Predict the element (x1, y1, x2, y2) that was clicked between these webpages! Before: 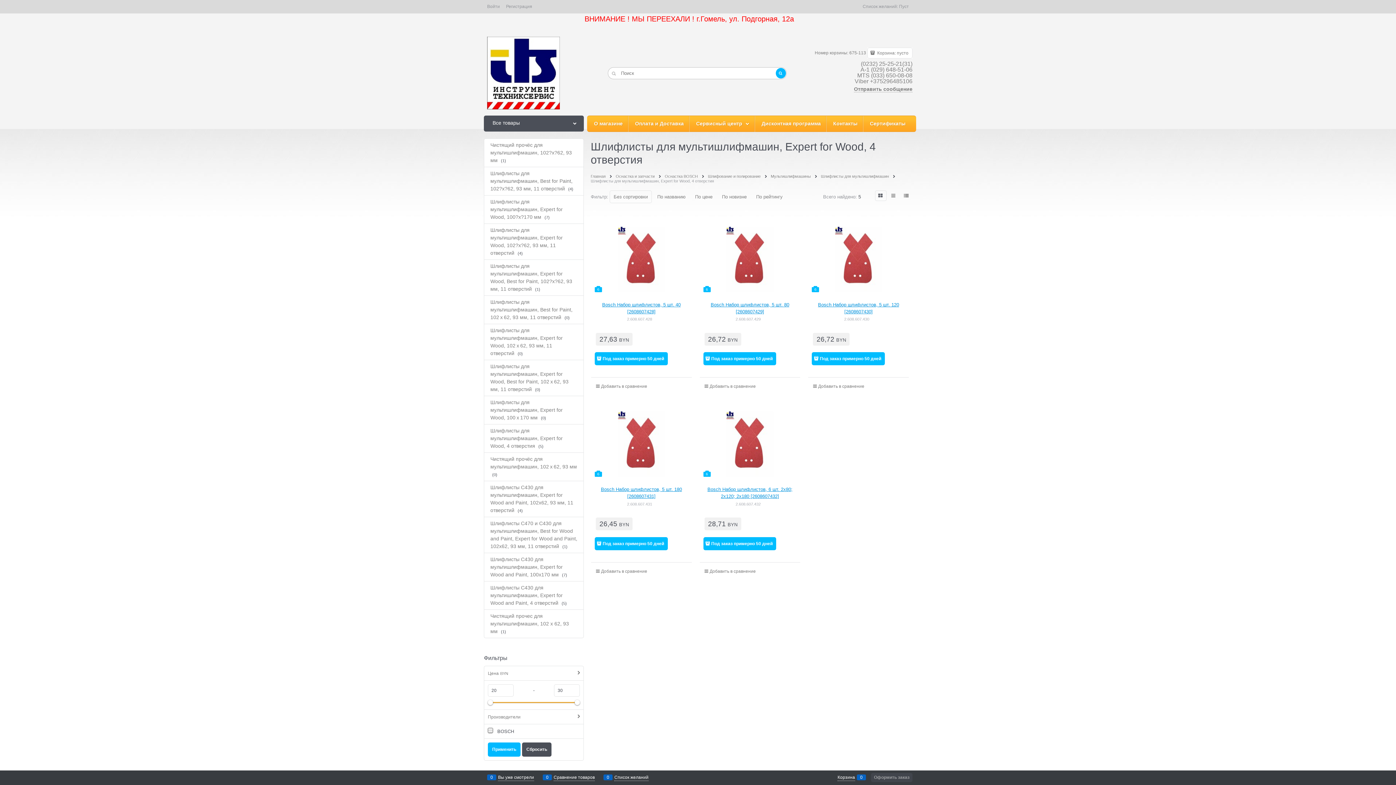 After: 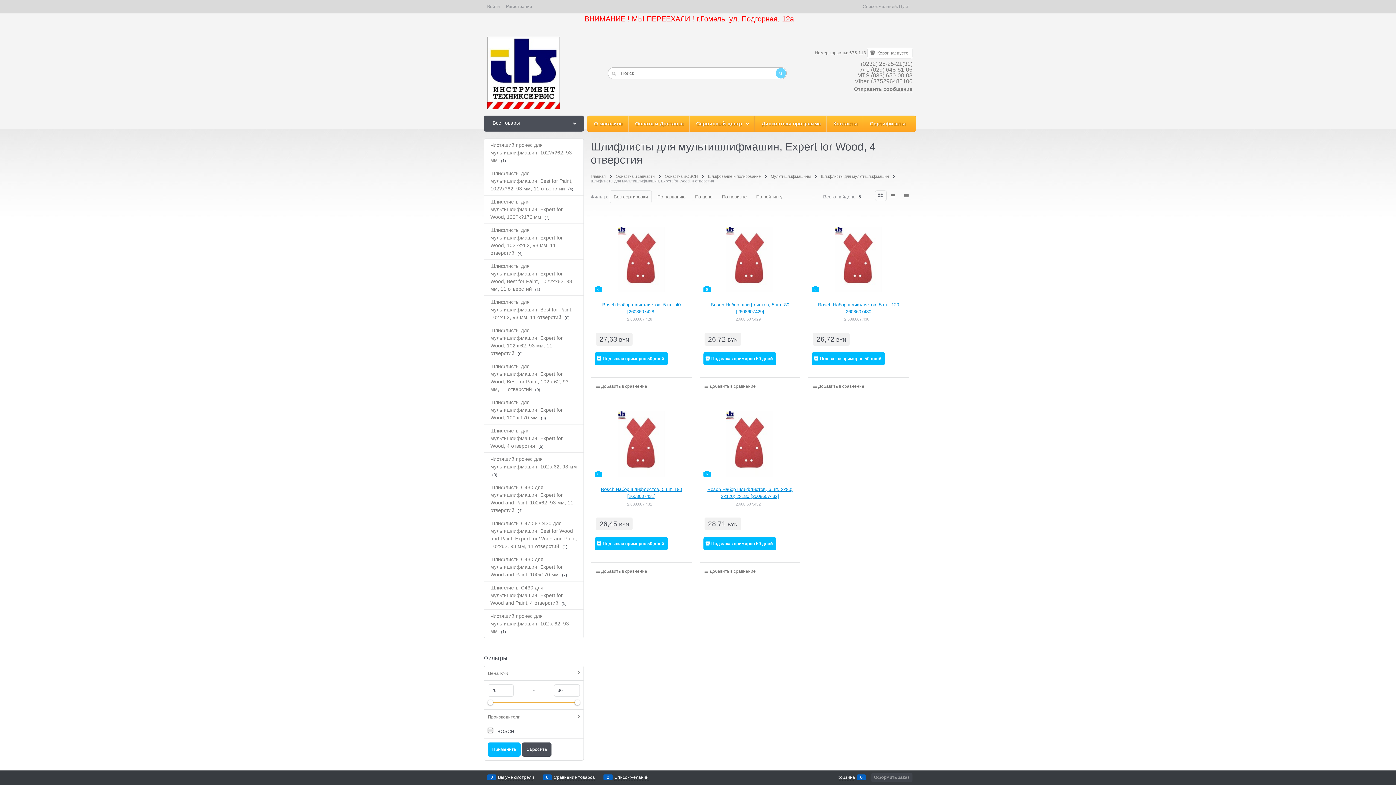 Action: bbox: (775, 67, 786, 78)